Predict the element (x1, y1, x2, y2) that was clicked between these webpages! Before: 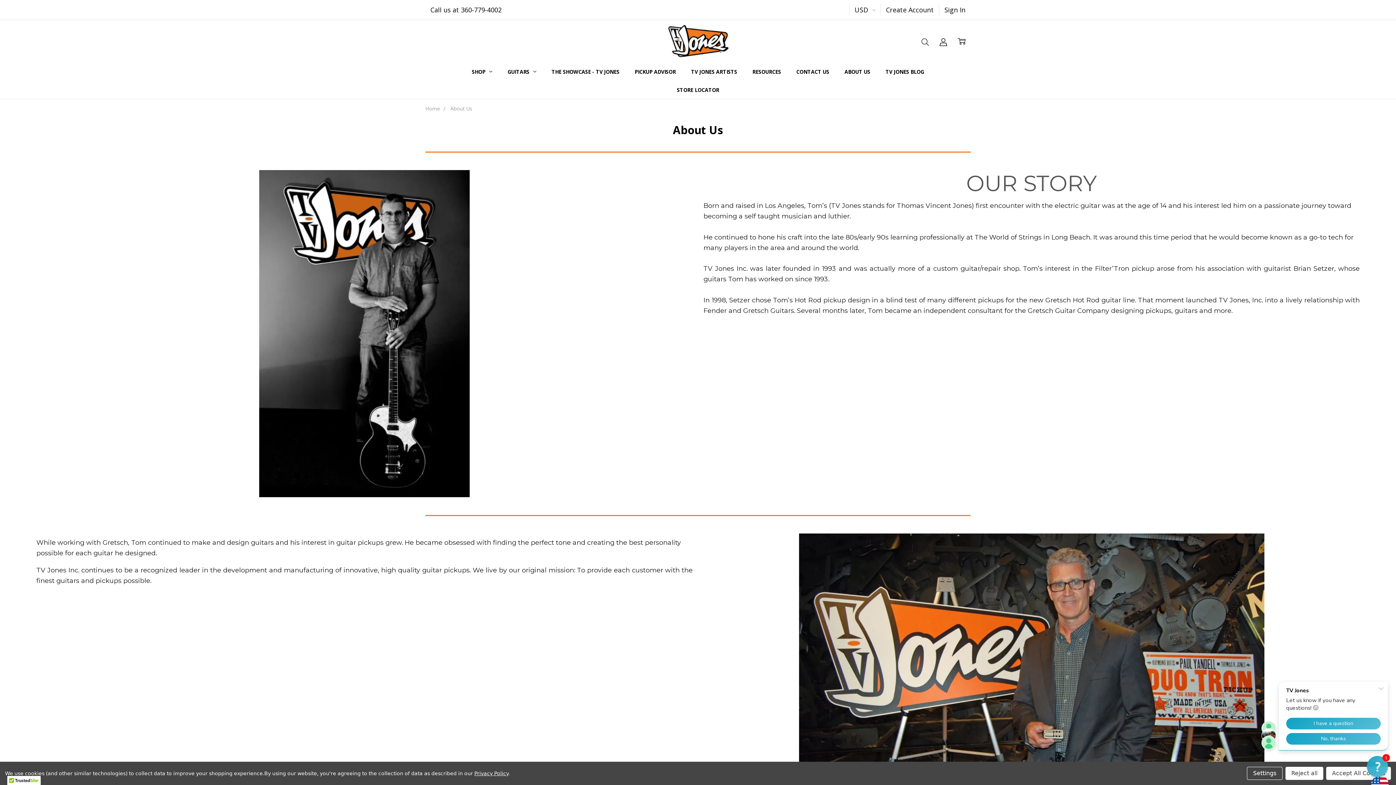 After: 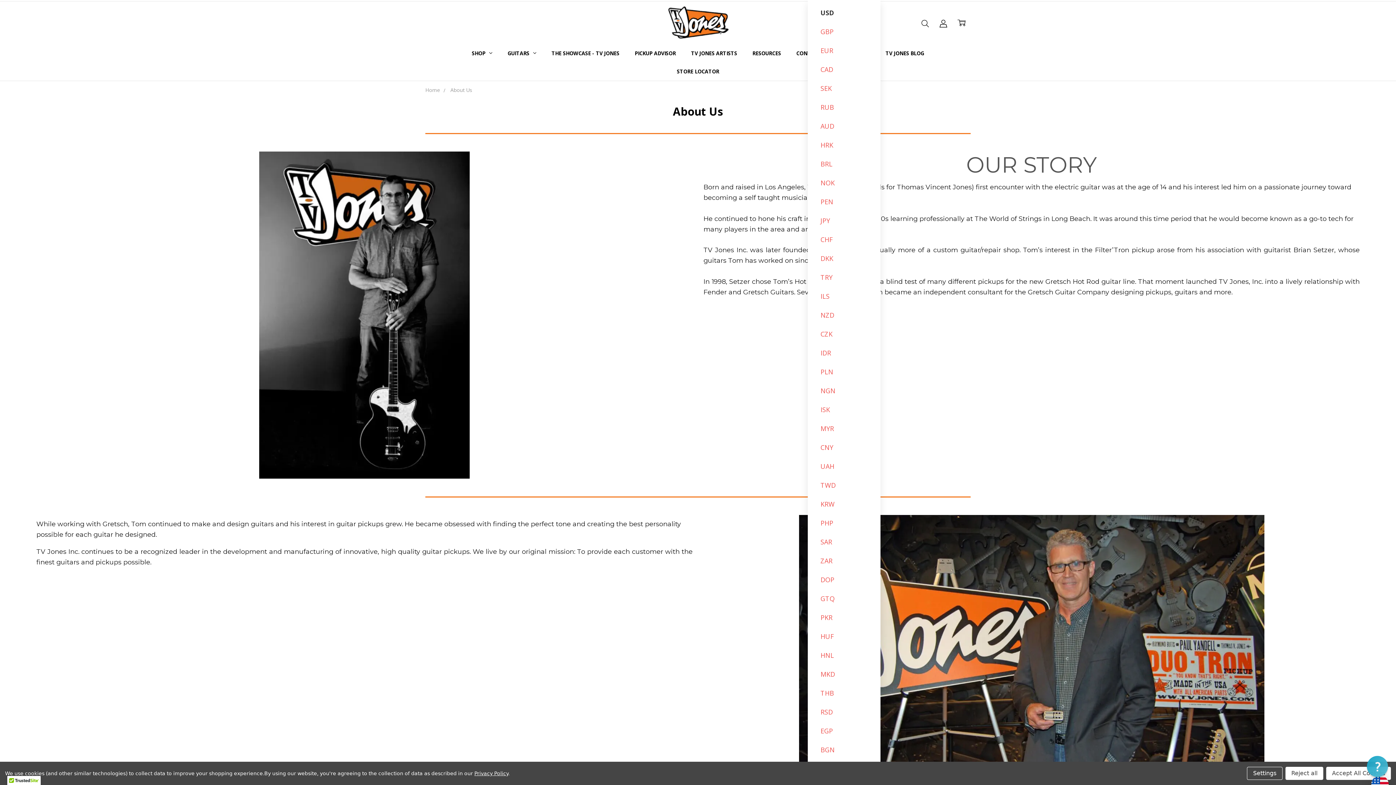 Action: label: USD  bbox: (849, 3, 880, 16)